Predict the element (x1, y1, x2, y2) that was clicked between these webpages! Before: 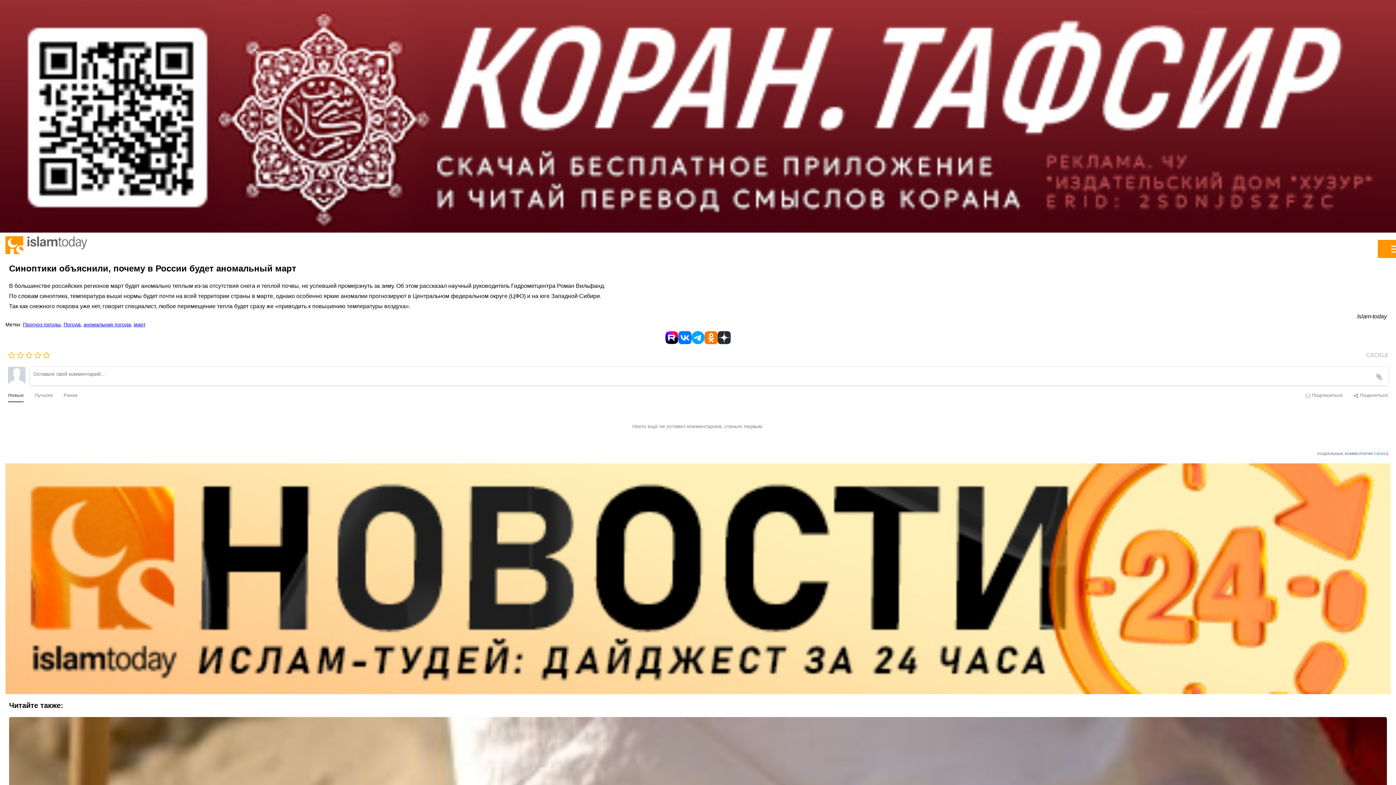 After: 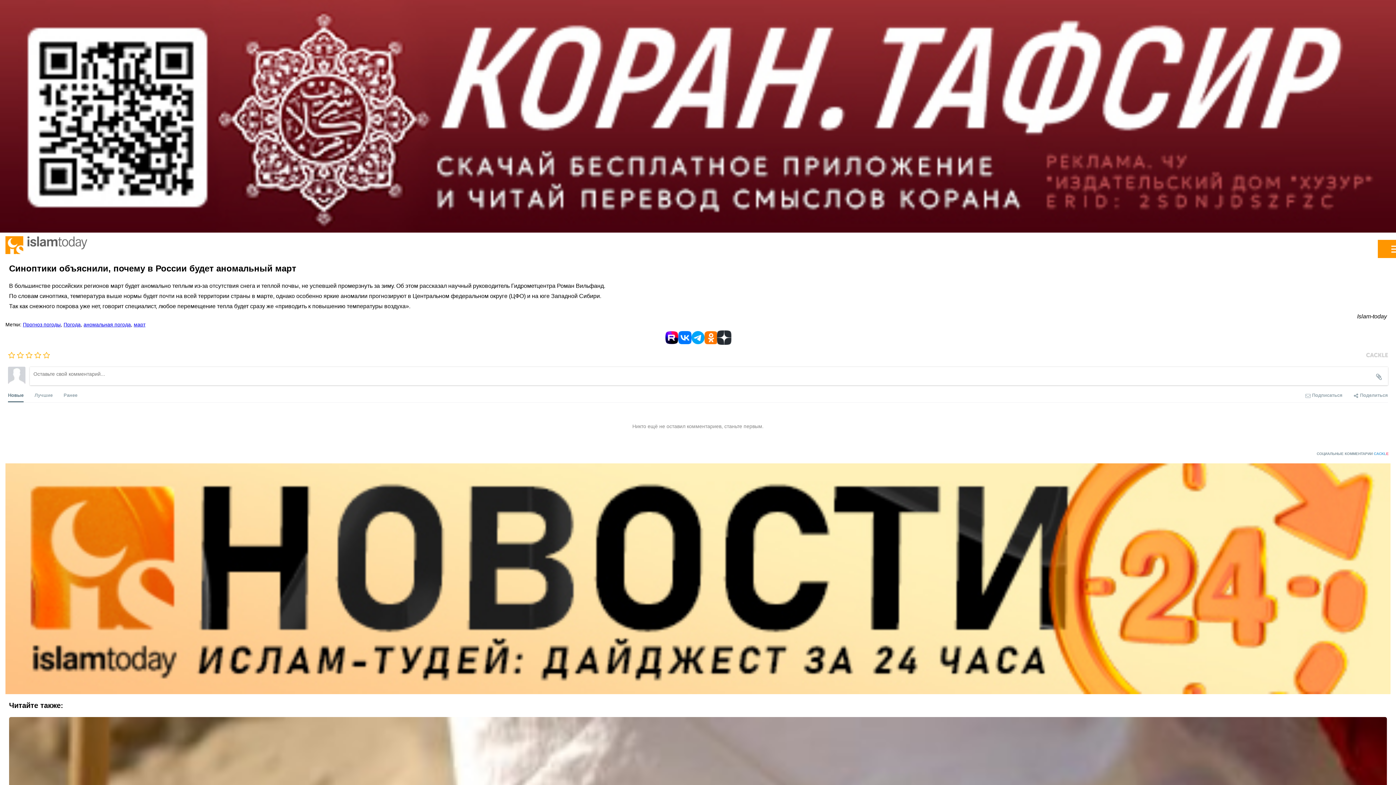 Action: bbox: (717, 331, 730, 344)